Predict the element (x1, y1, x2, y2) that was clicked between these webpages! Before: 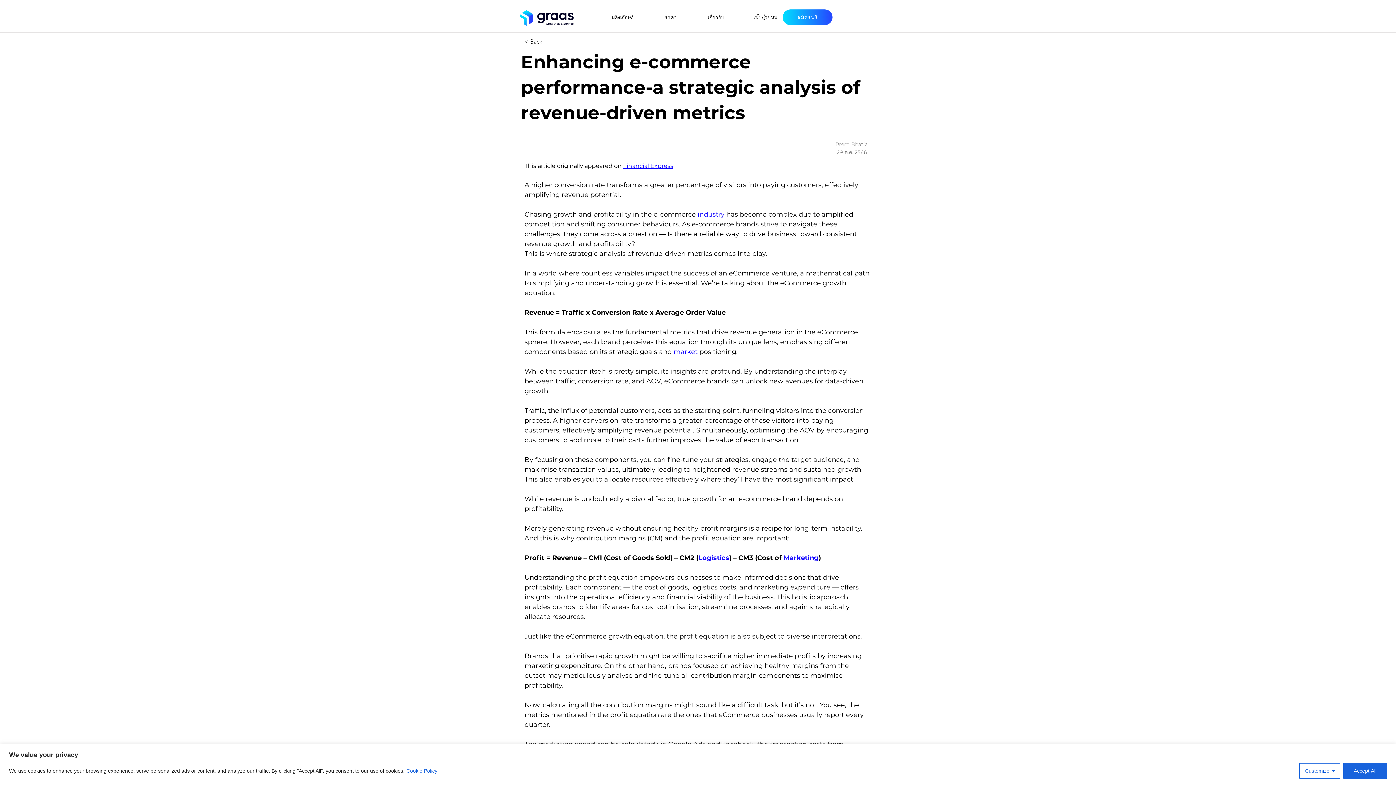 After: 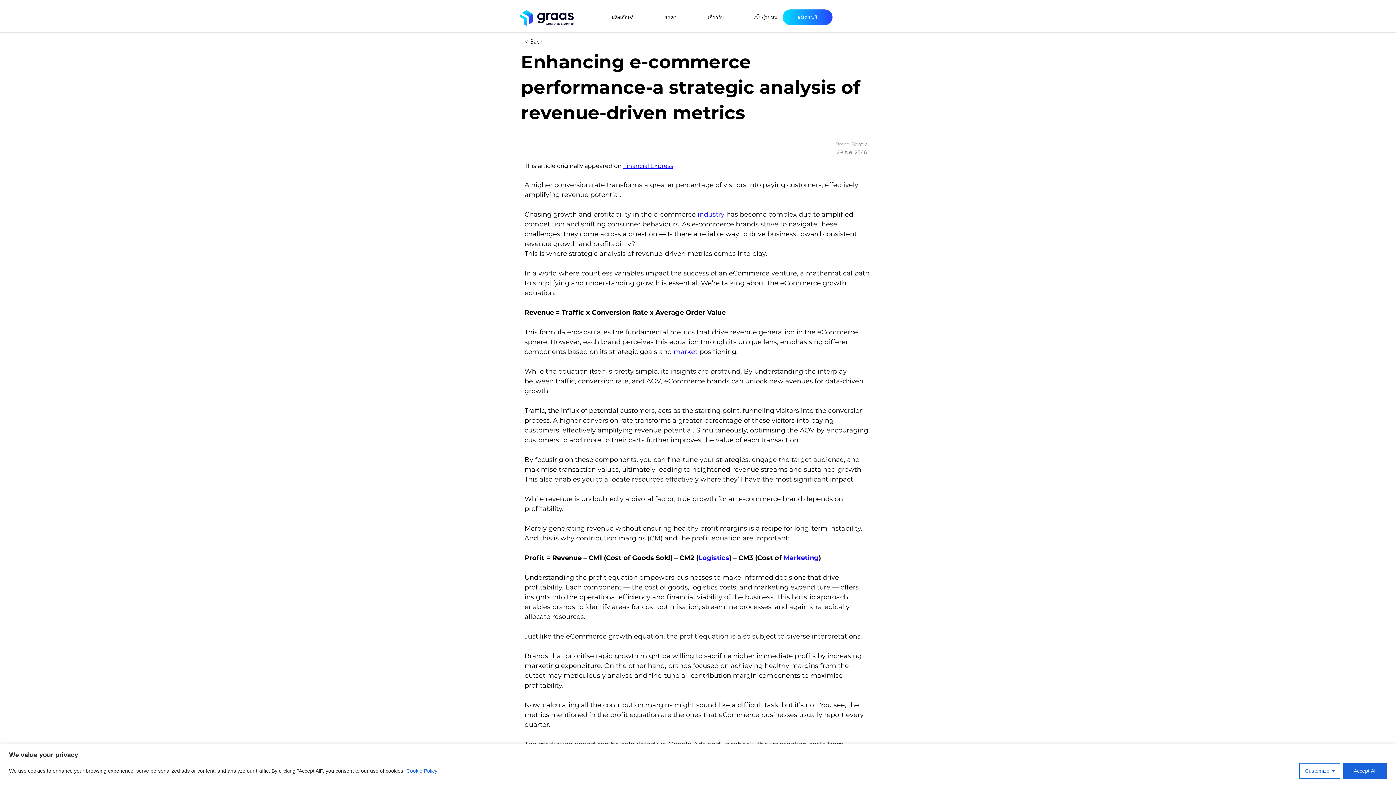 Action: label: Logistics bbox: (698, 554, 729, 562)